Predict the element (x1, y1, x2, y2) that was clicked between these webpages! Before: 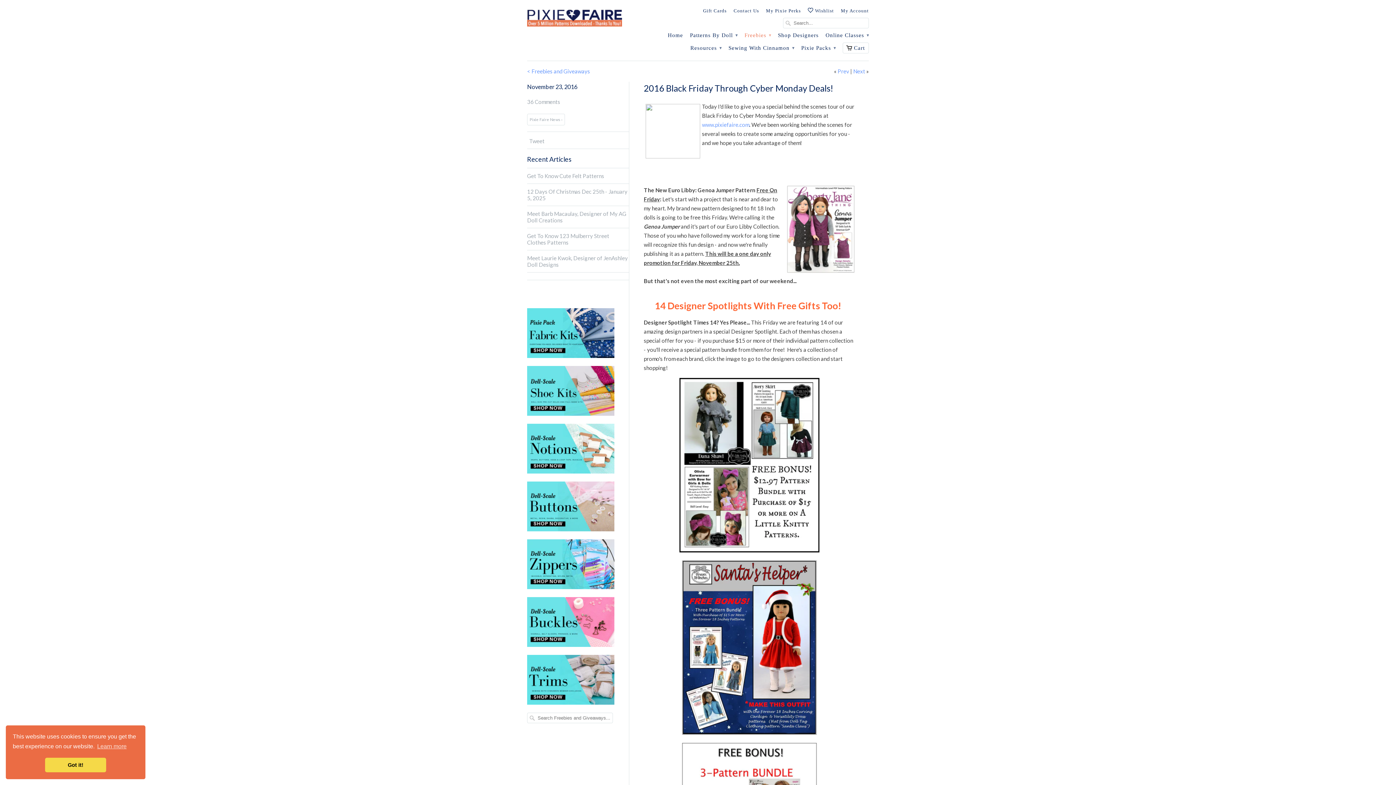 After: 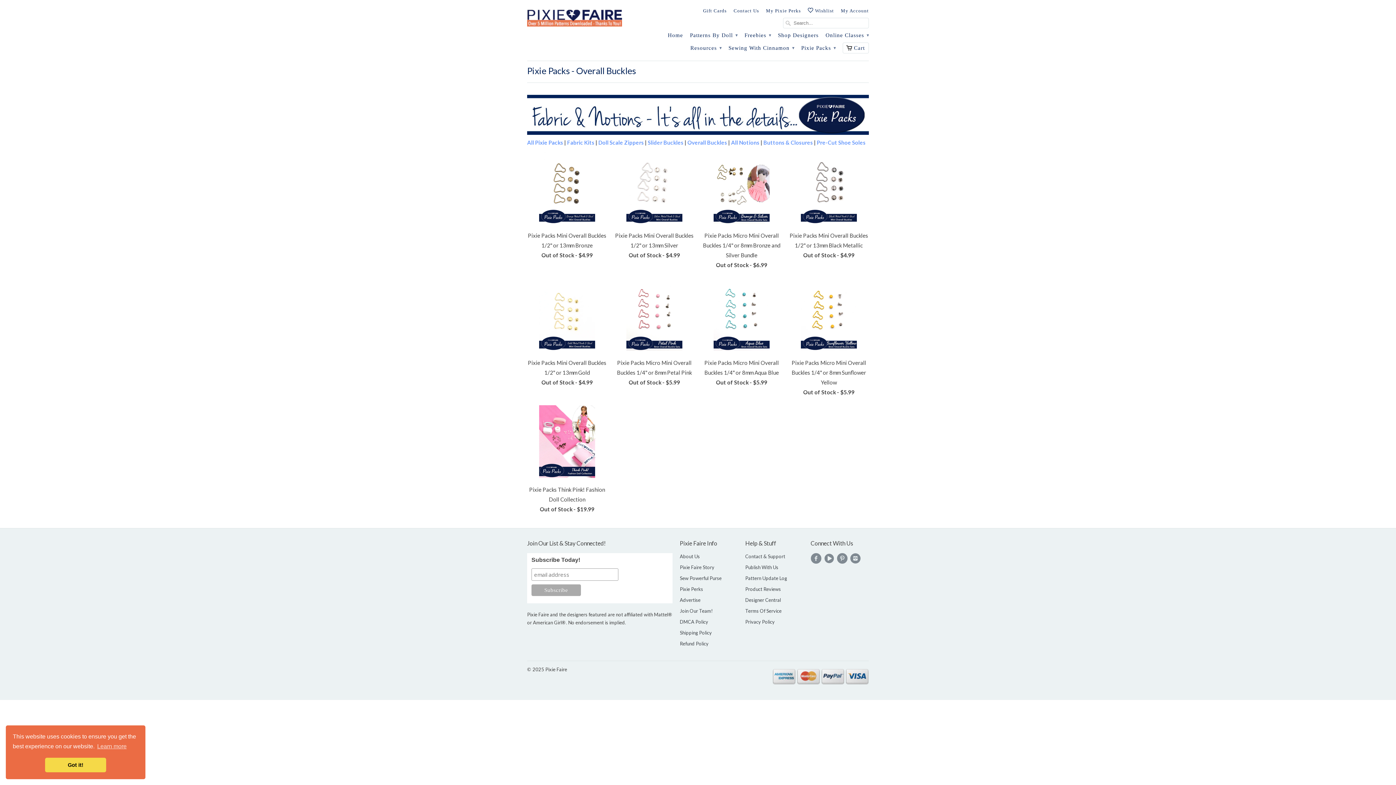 Action: bbox: (527, 641, 614, 648)